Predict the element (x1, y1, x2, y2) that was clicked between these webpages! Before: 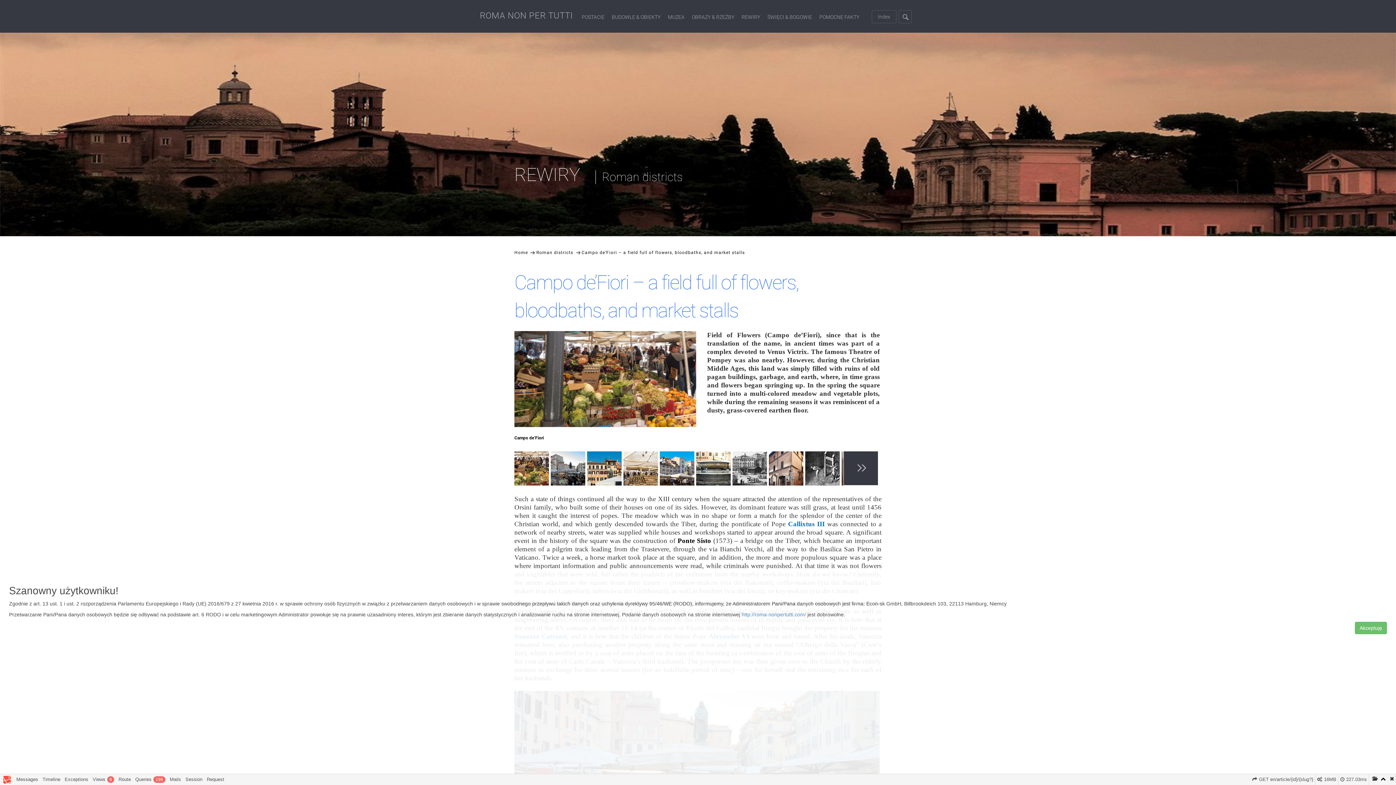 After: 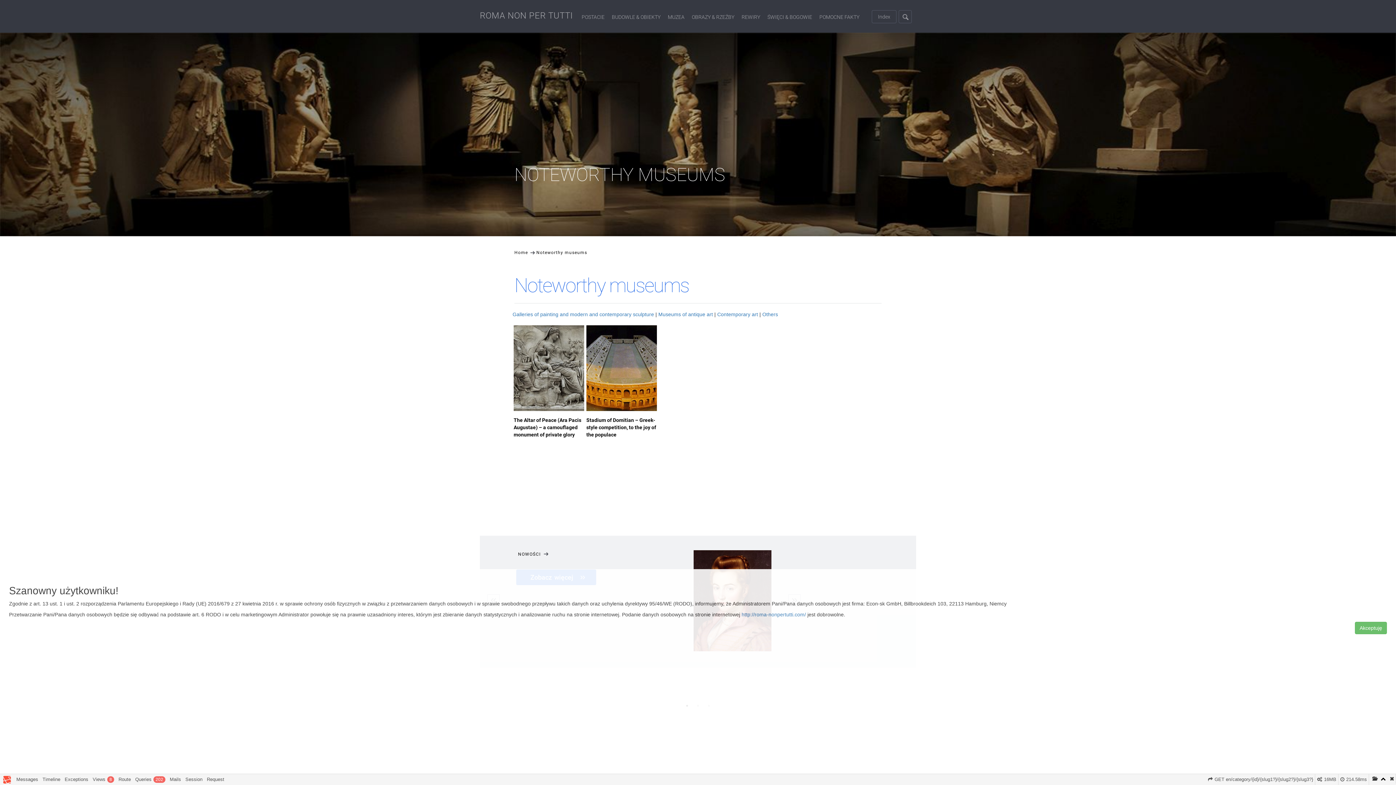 Action: label: MUZEA bbox: (668, 0, 684, 33)